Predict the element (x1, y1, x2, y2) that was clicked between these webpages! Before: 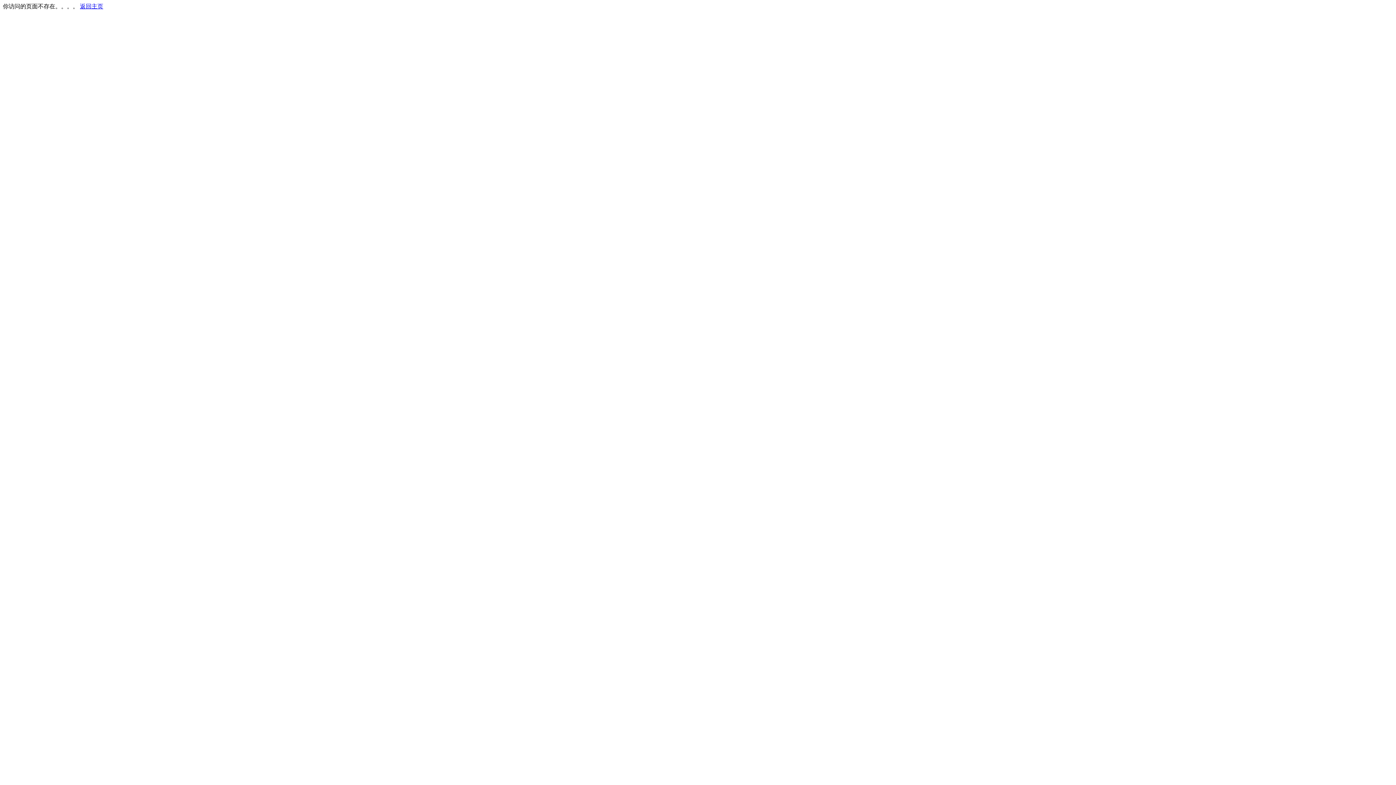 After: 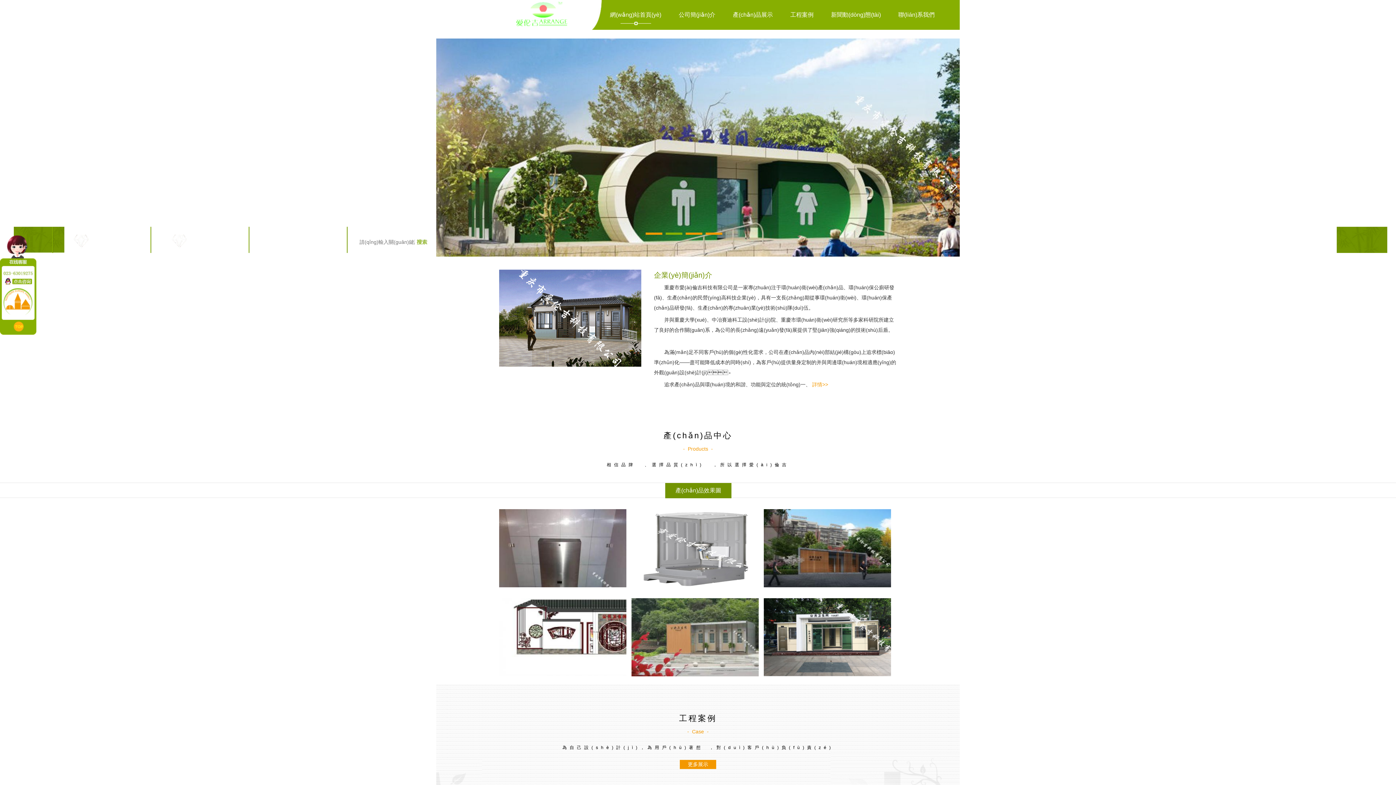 Action: bbox: (80, 3, 103, 9) label: 返回主页